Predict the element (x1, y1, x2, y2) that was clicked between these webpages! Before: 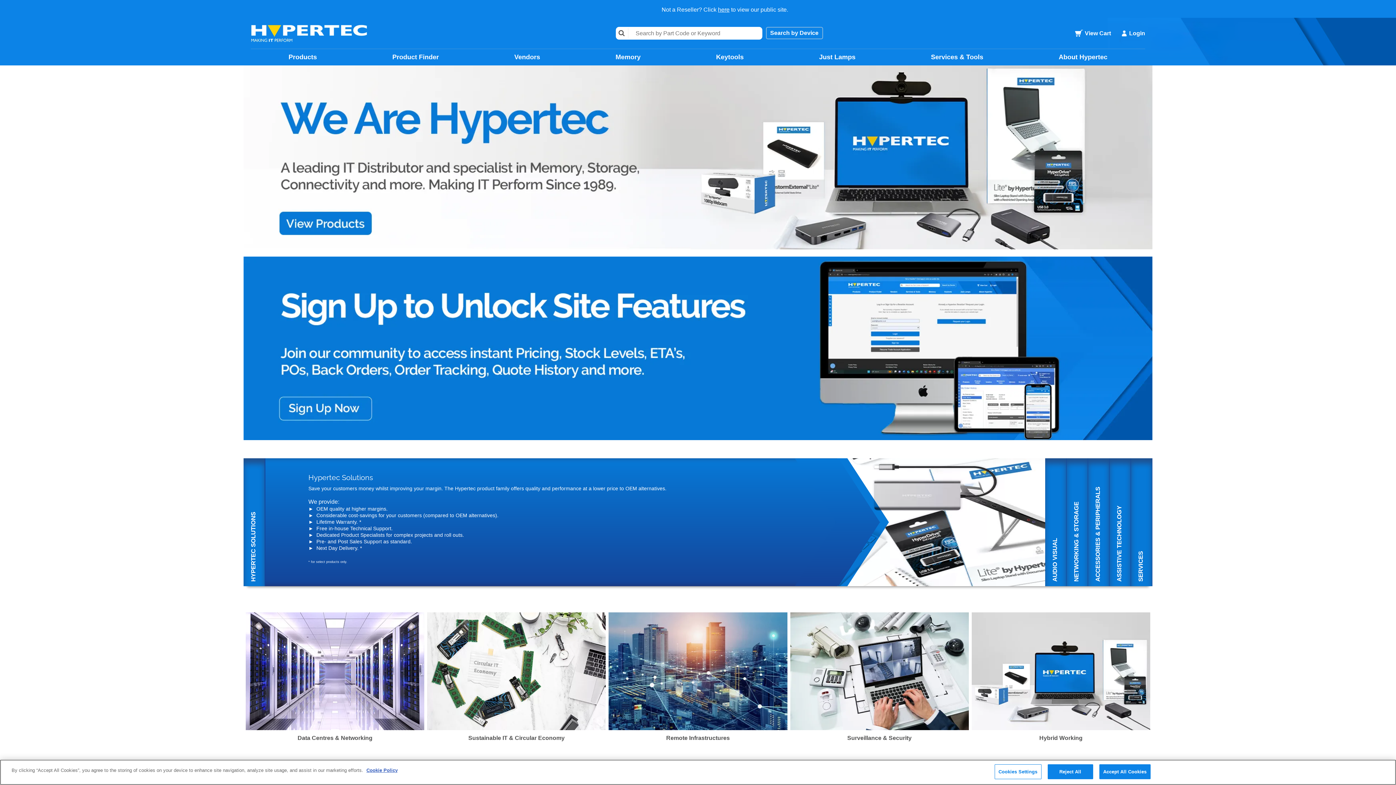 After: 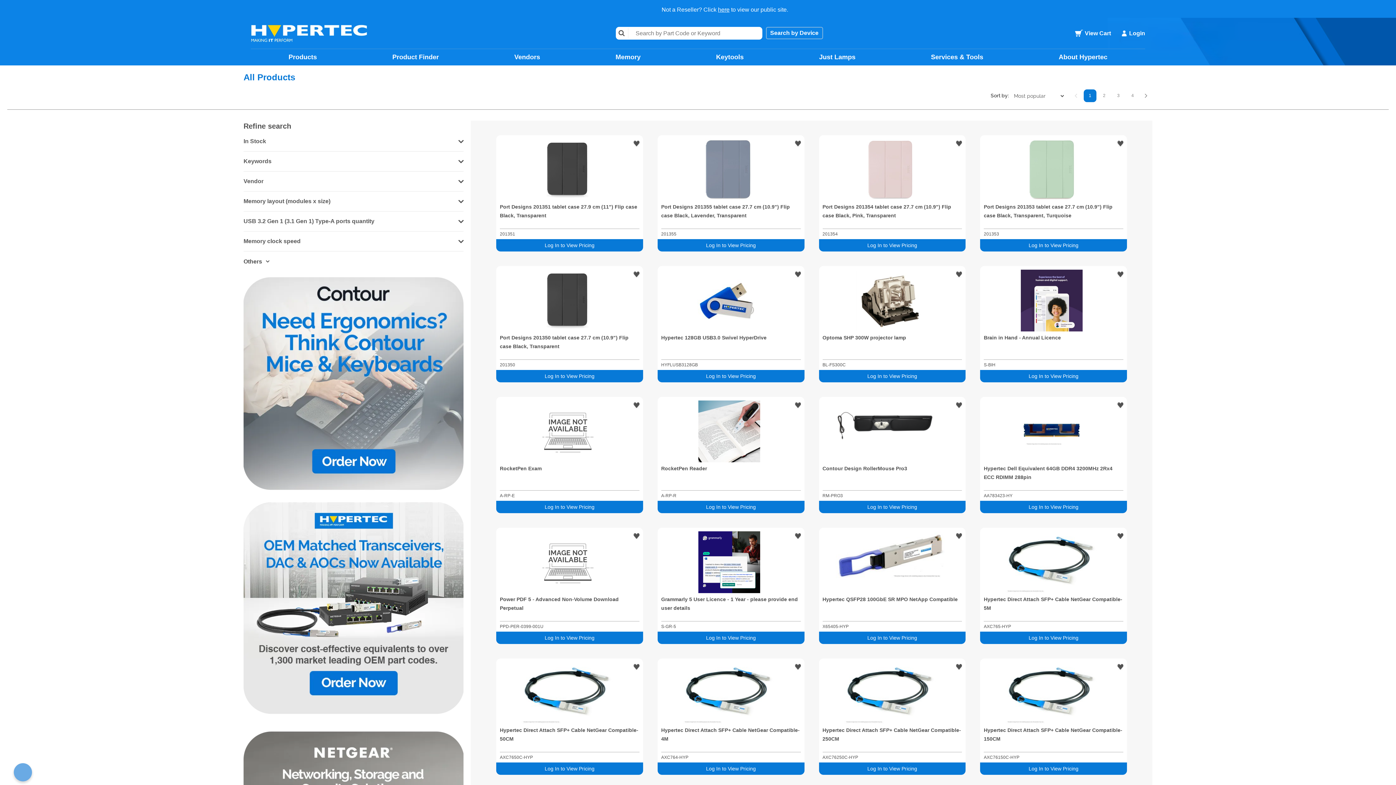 Action: bbox: (615, 28, 628, 38) label: Search